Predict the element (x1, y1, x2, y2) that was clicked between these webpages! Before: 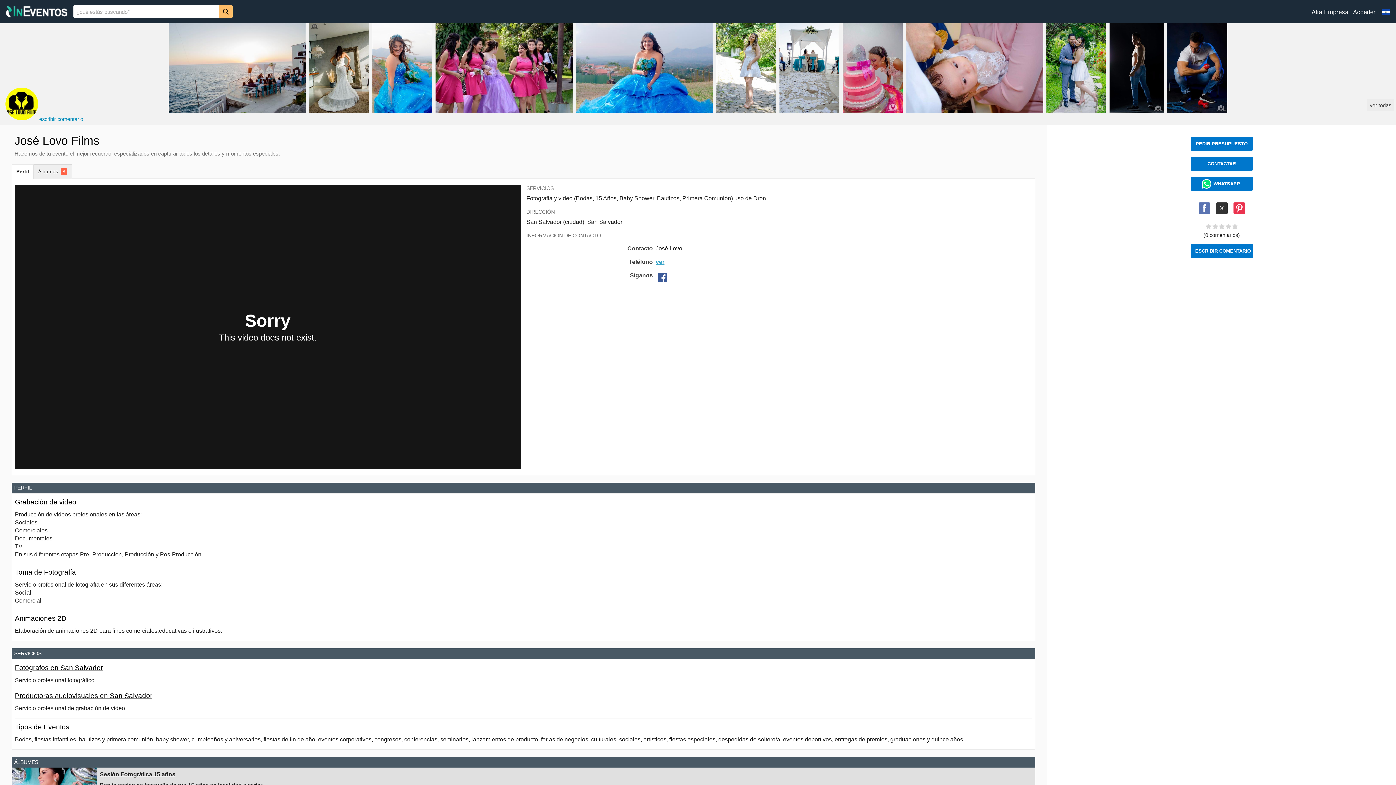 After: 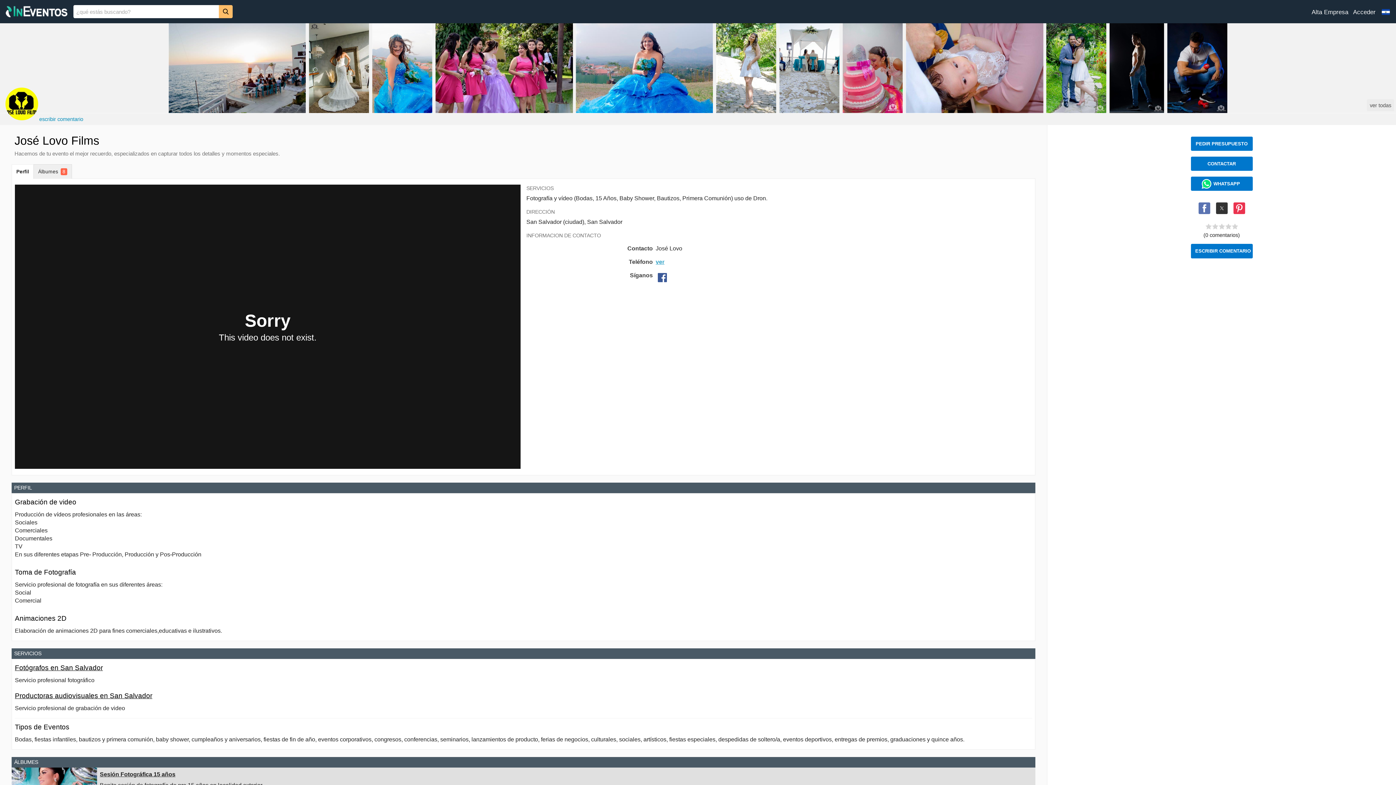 Action: bbox: (1370, 102, 1391, 108) label: ver todas